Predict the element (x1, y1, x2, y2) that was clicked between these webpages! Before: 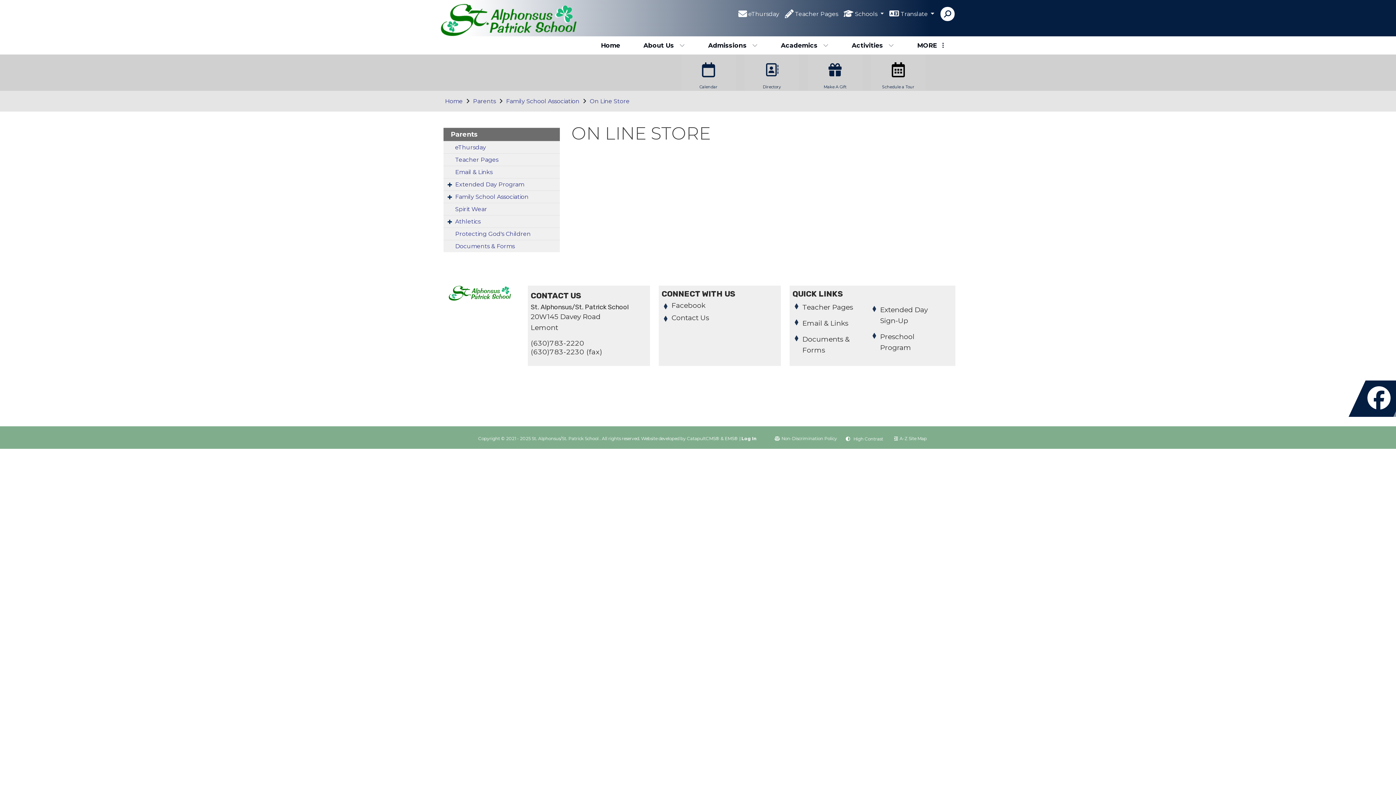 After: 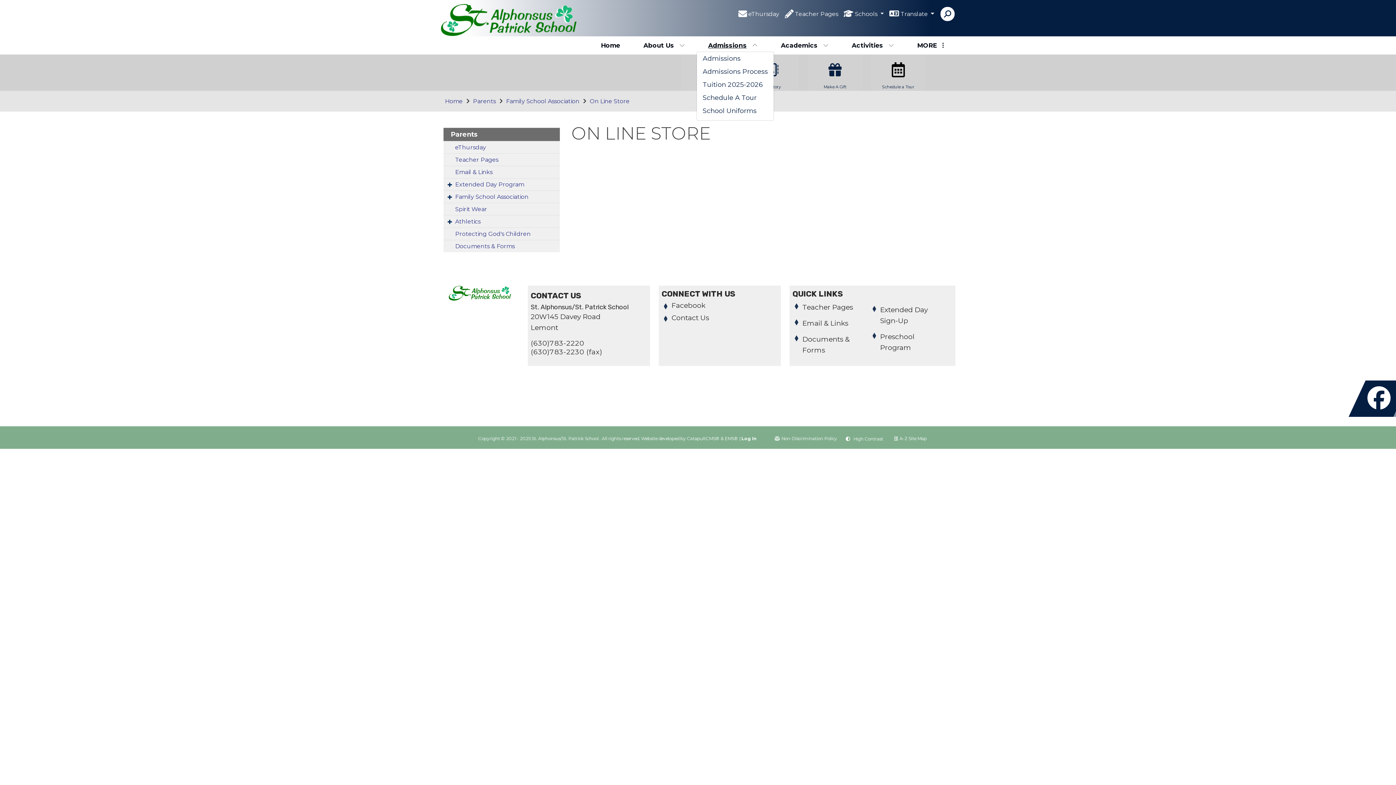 Action: bbox: (696, 40, 769, 50) label: Admissions